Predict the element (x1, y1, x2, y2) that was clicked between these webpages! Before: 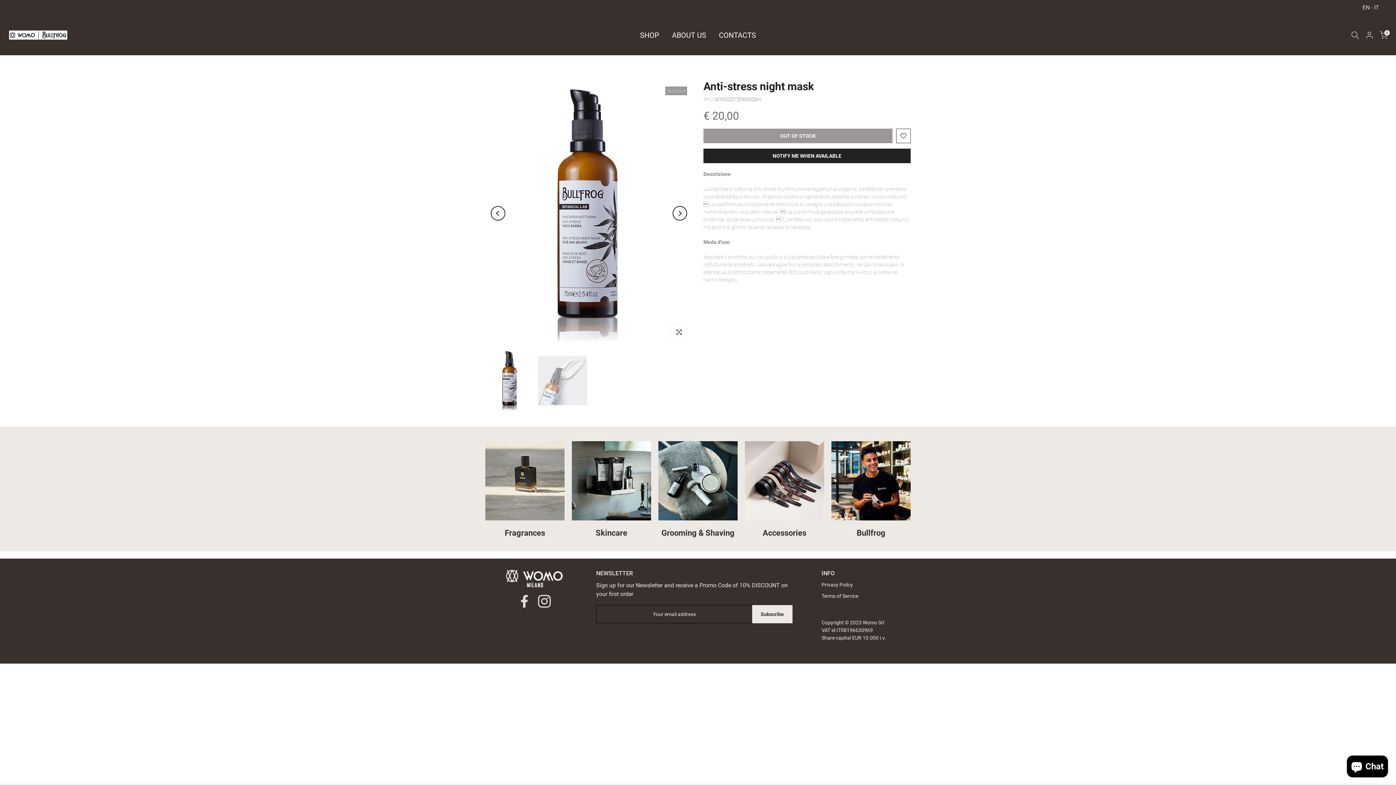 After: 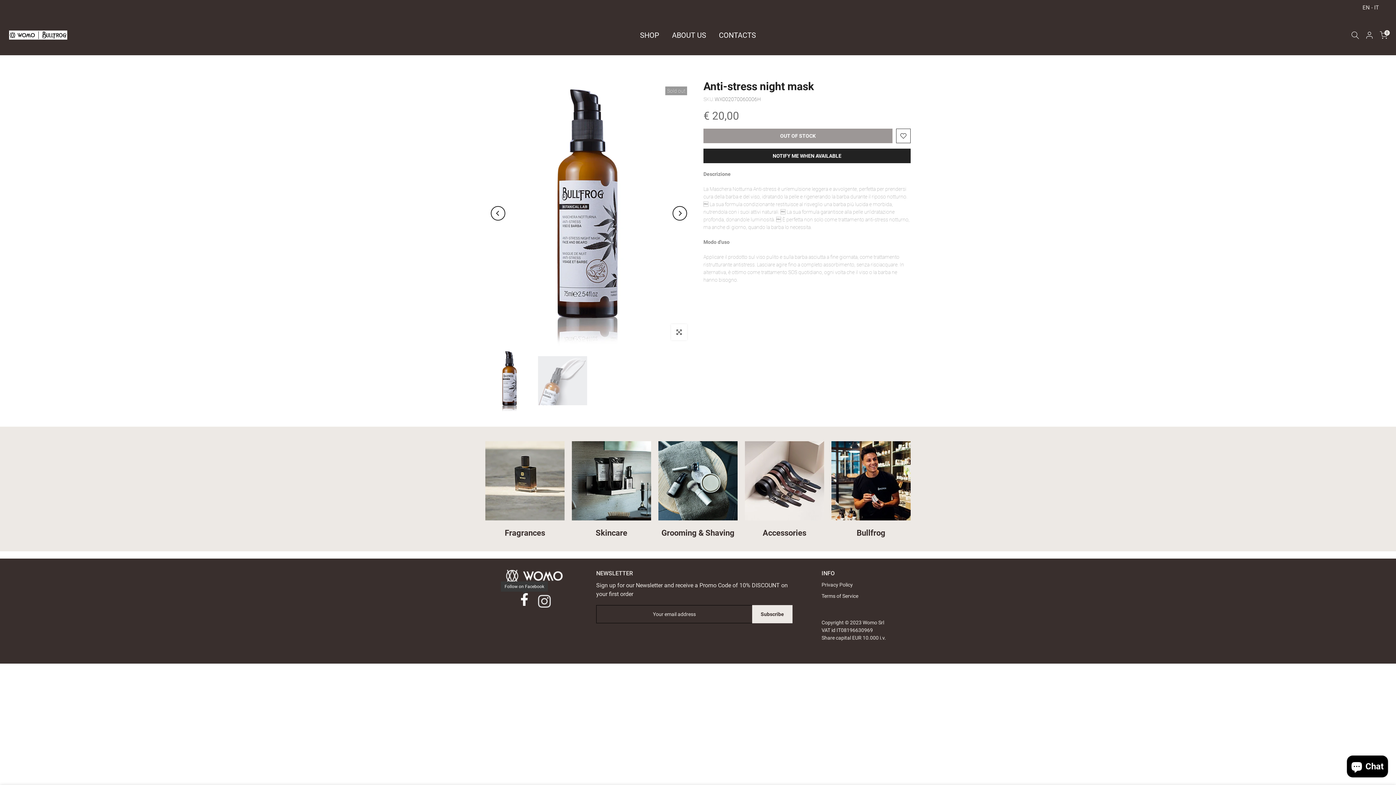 Action: bbox: (518, 595, 530, 607)